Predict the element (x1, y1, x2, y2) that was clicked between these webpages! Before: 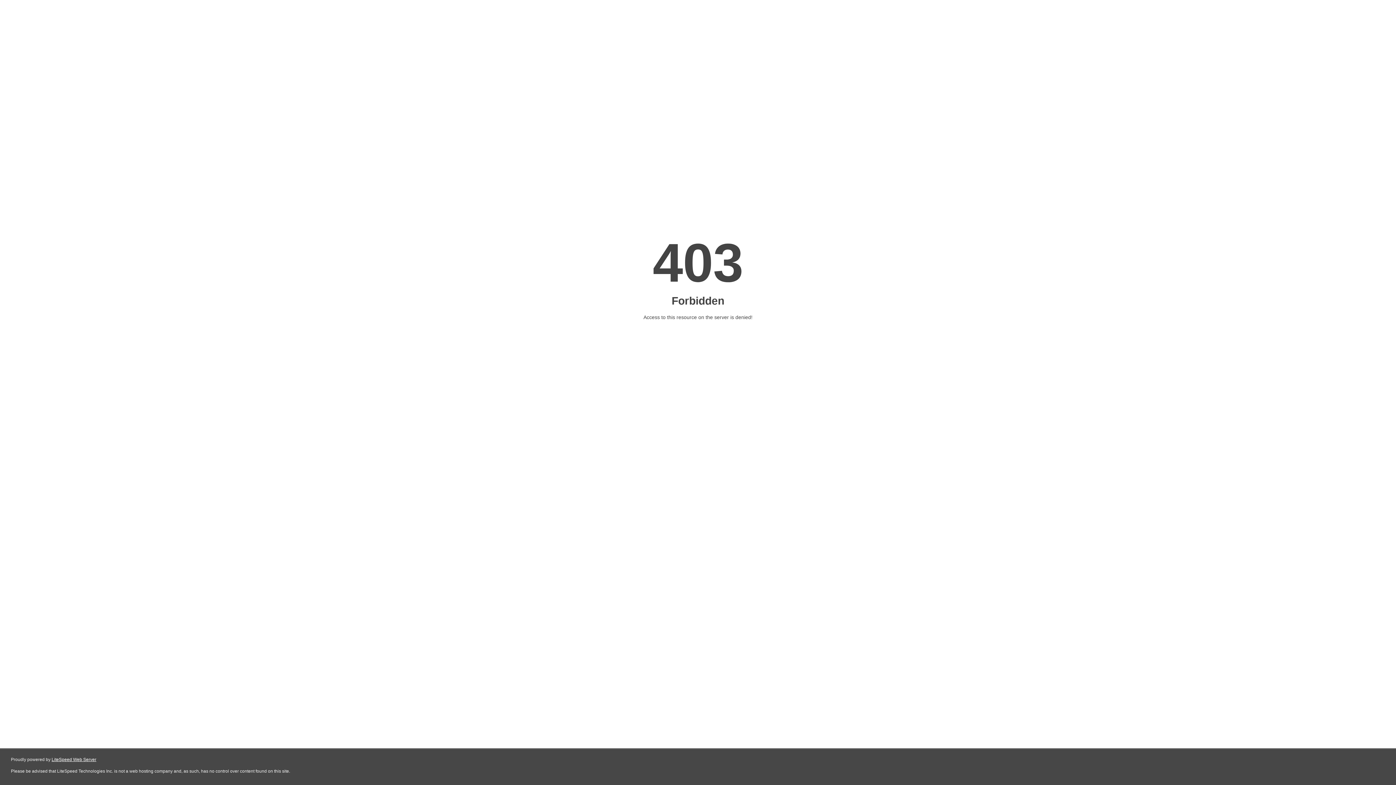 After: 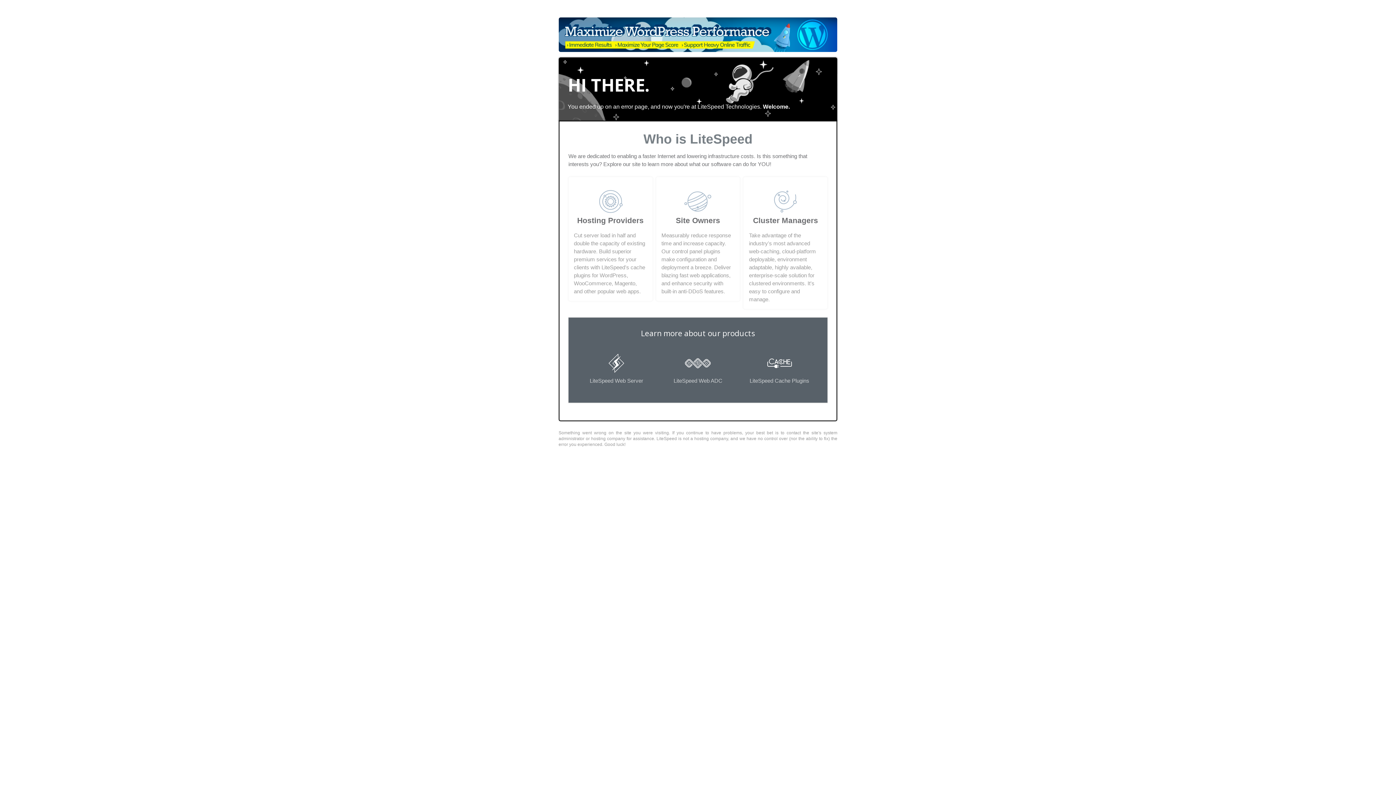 Action: label: LiteSpeed Web Server bbox: (51, 757, 96, 762)